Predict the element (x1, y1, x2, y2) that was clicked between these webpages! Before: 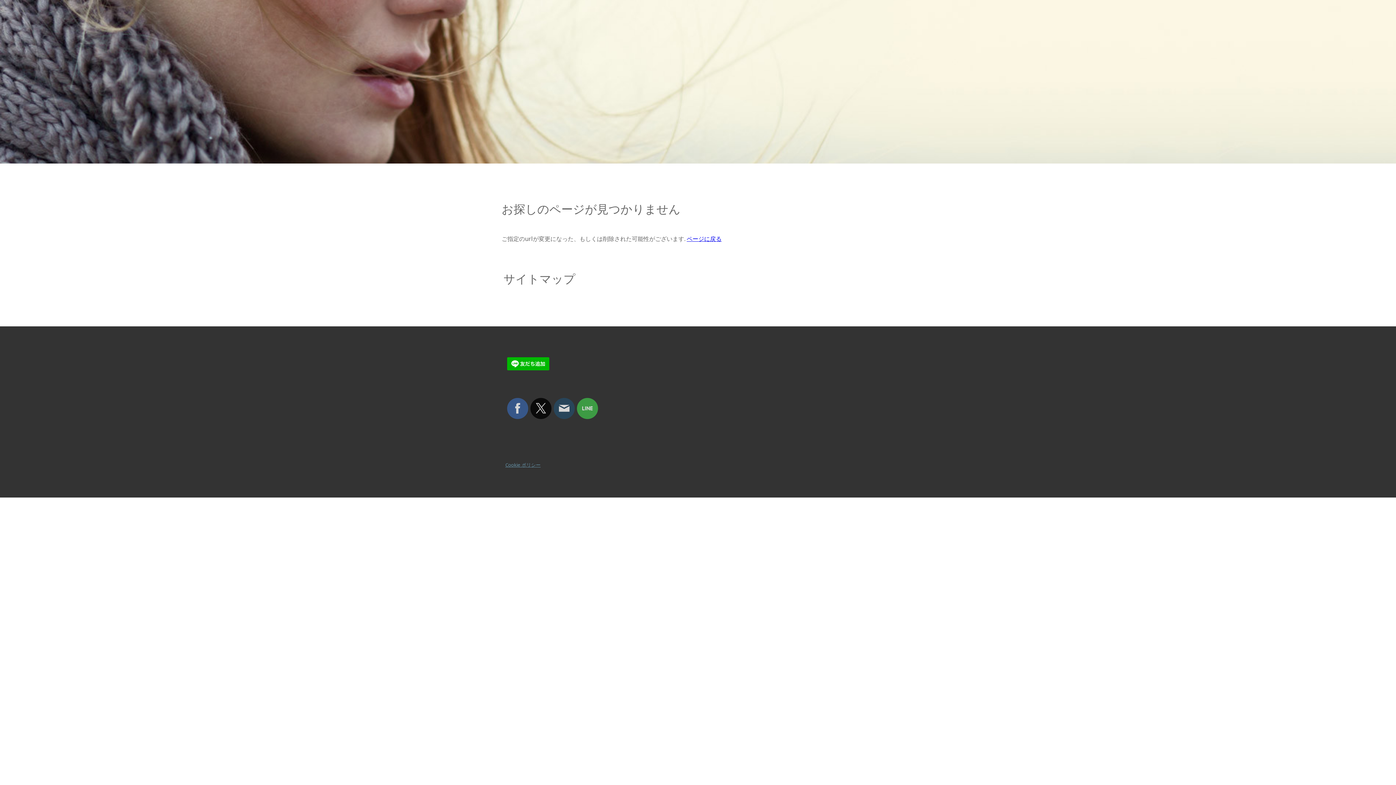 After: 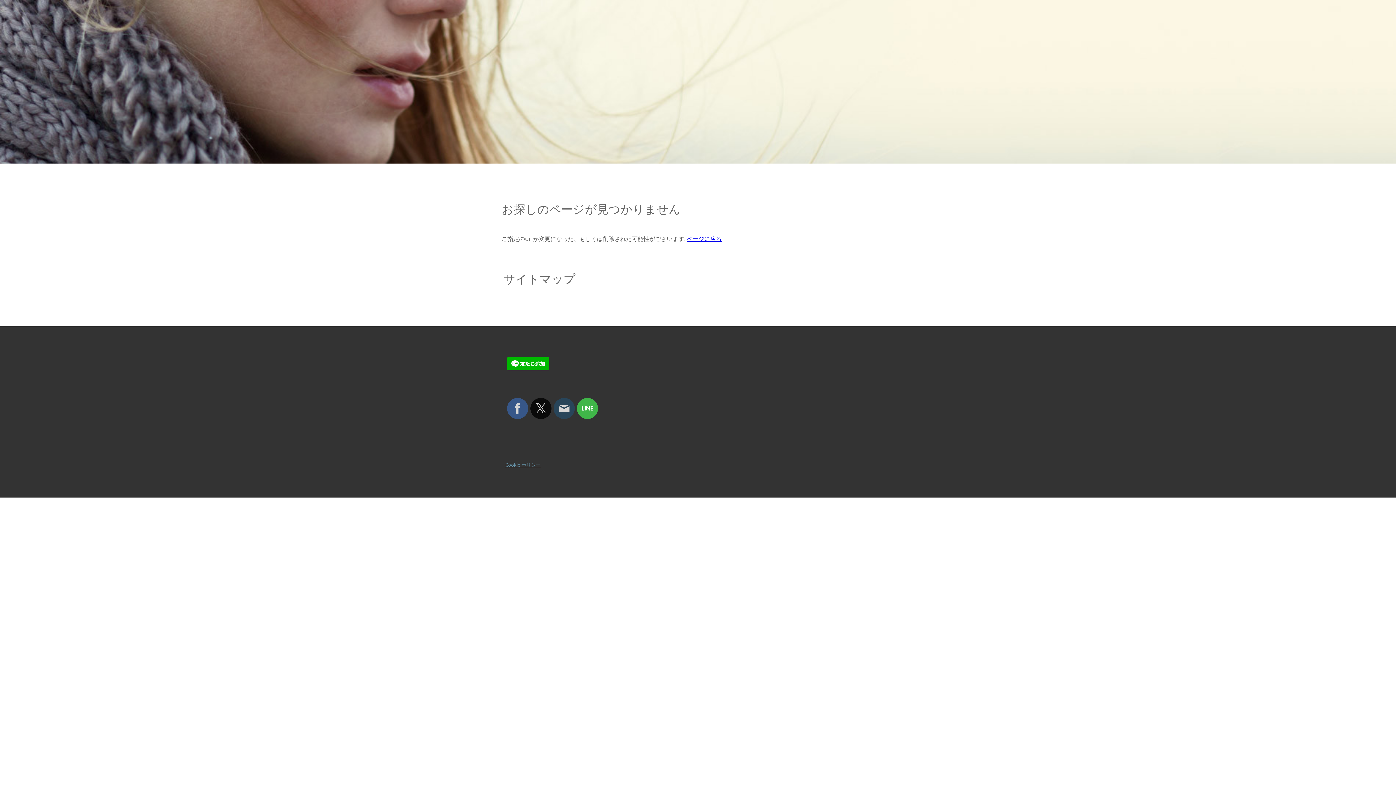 Action: bbox: (577, 398, 598, 419)